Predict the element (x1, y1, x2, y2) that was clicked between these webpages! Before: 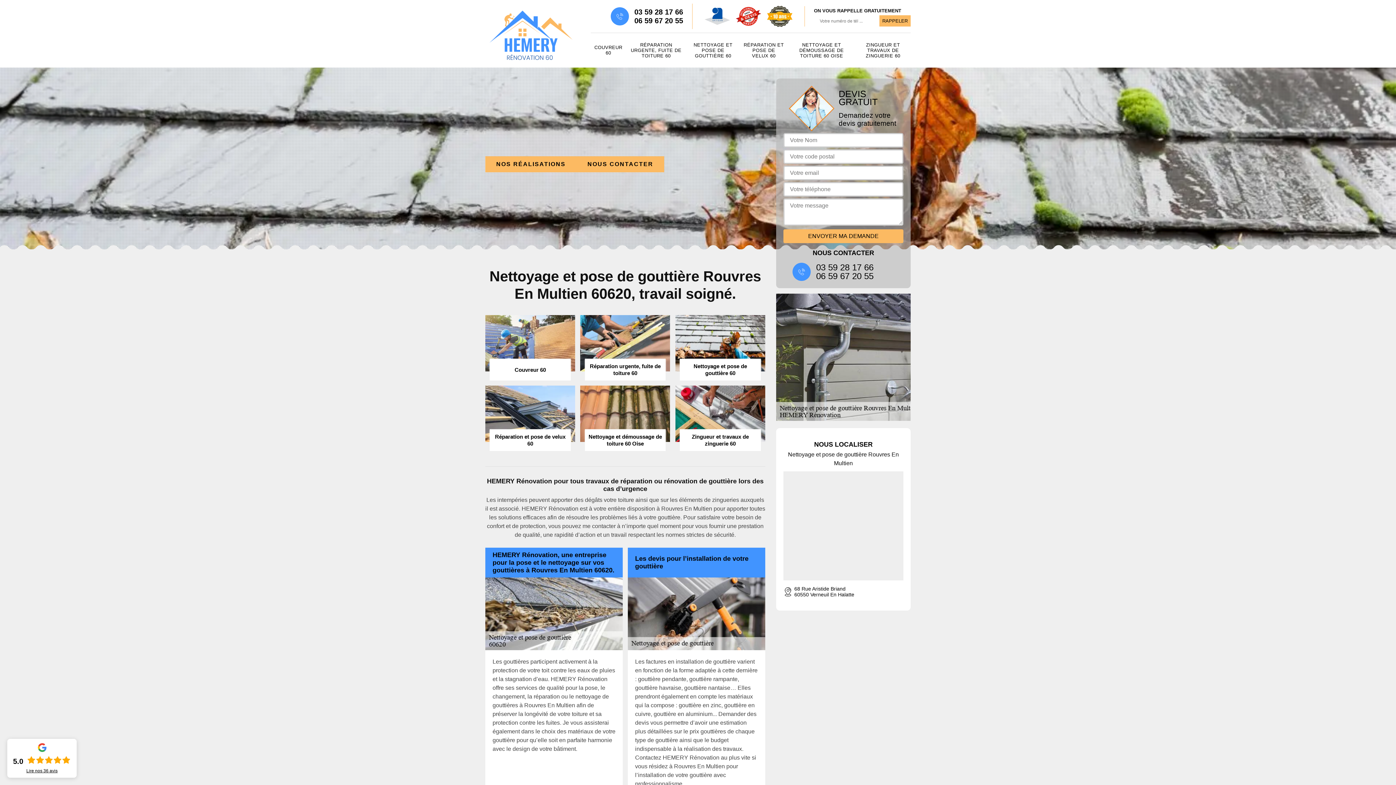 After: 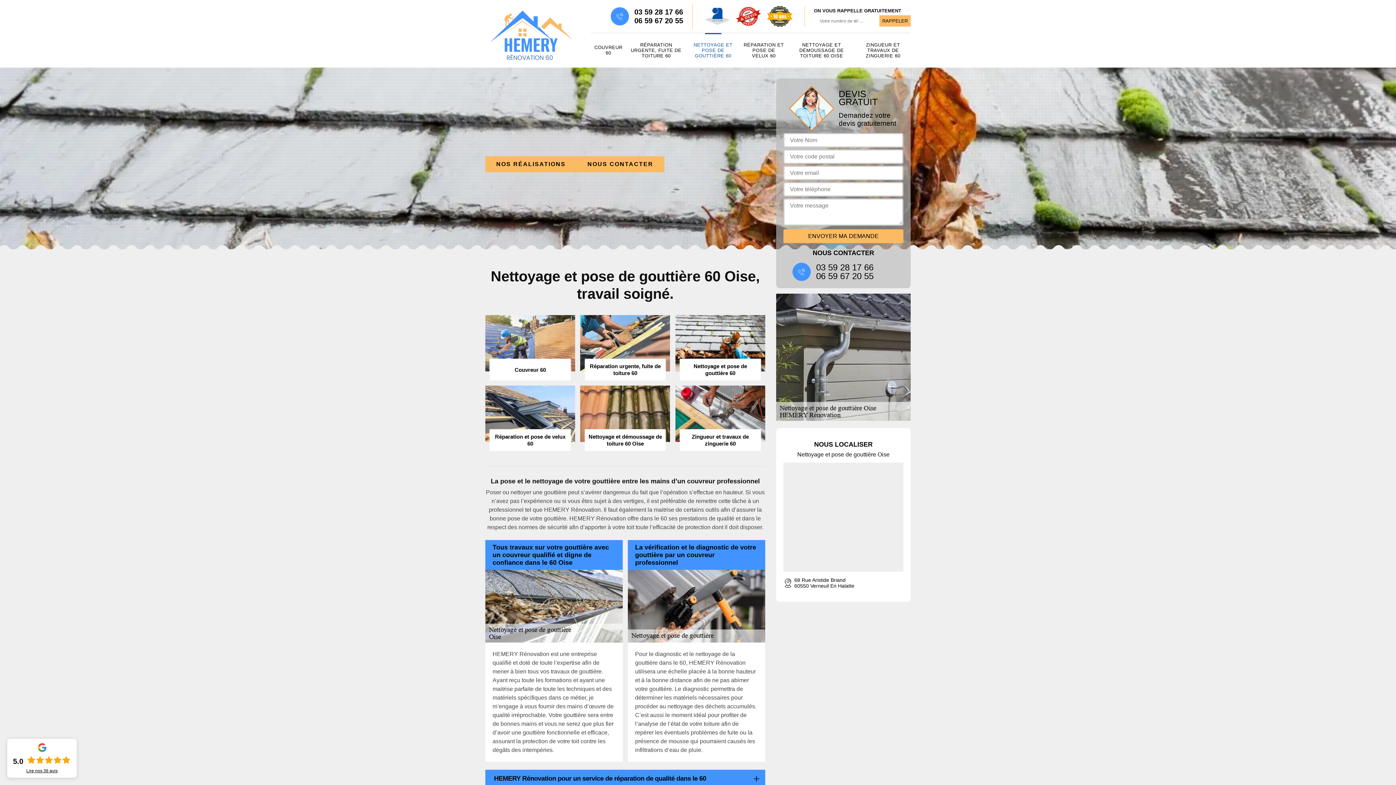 Action: label: NETTOYAGE ET POSE DE GOUTTIÈRE 60 bbox: (688, 38, 738, 62)